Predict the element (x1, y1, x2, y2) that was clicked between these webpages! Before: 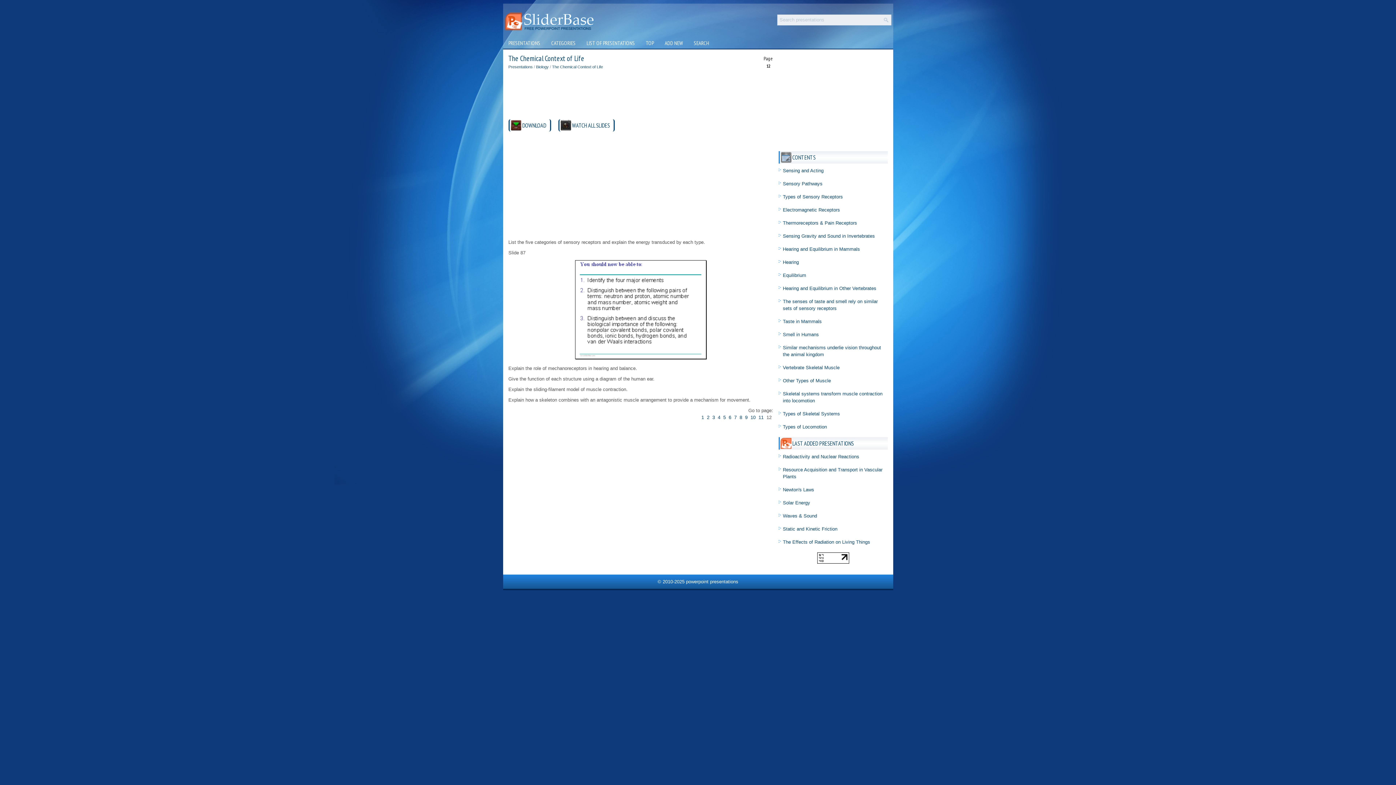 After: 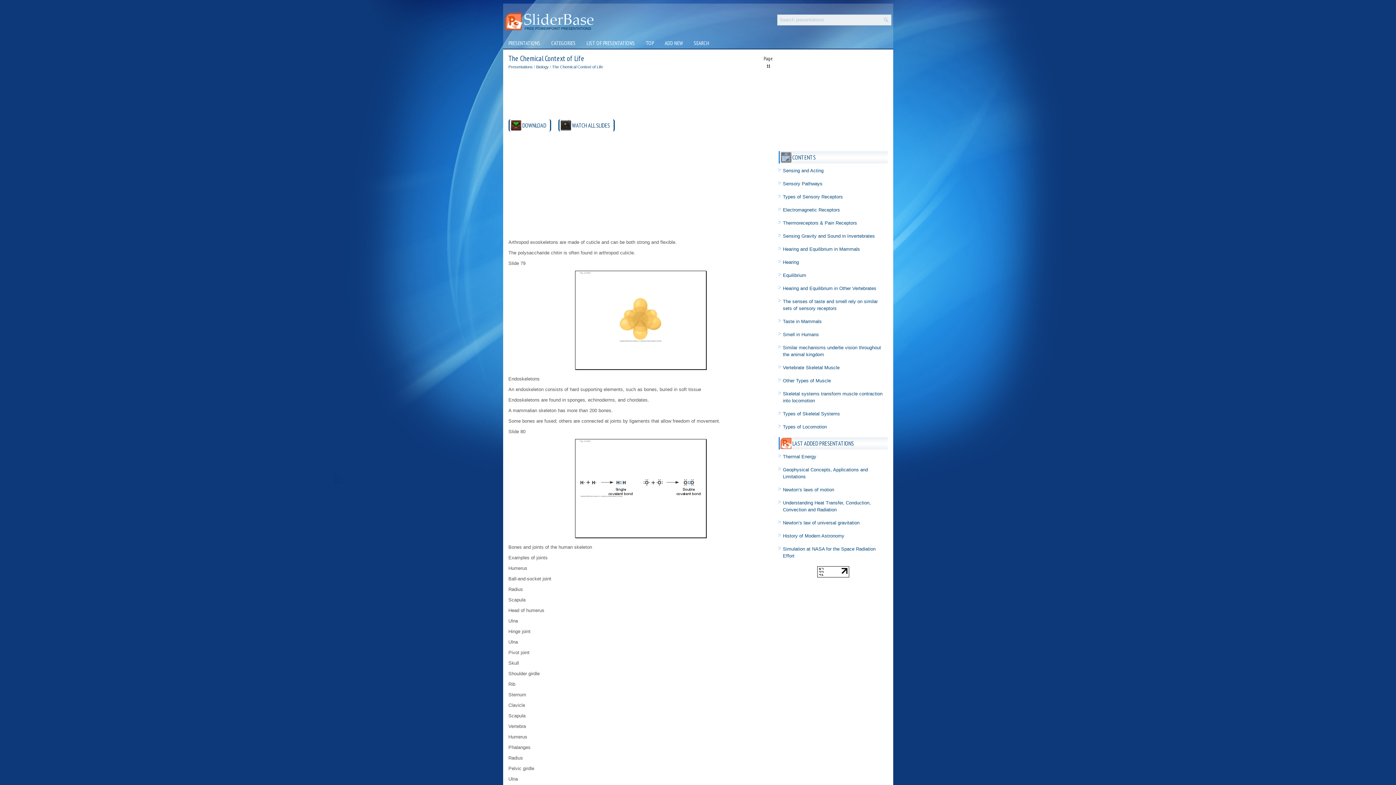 Action: label: 11 bbox: (758, 414, 763, 420)